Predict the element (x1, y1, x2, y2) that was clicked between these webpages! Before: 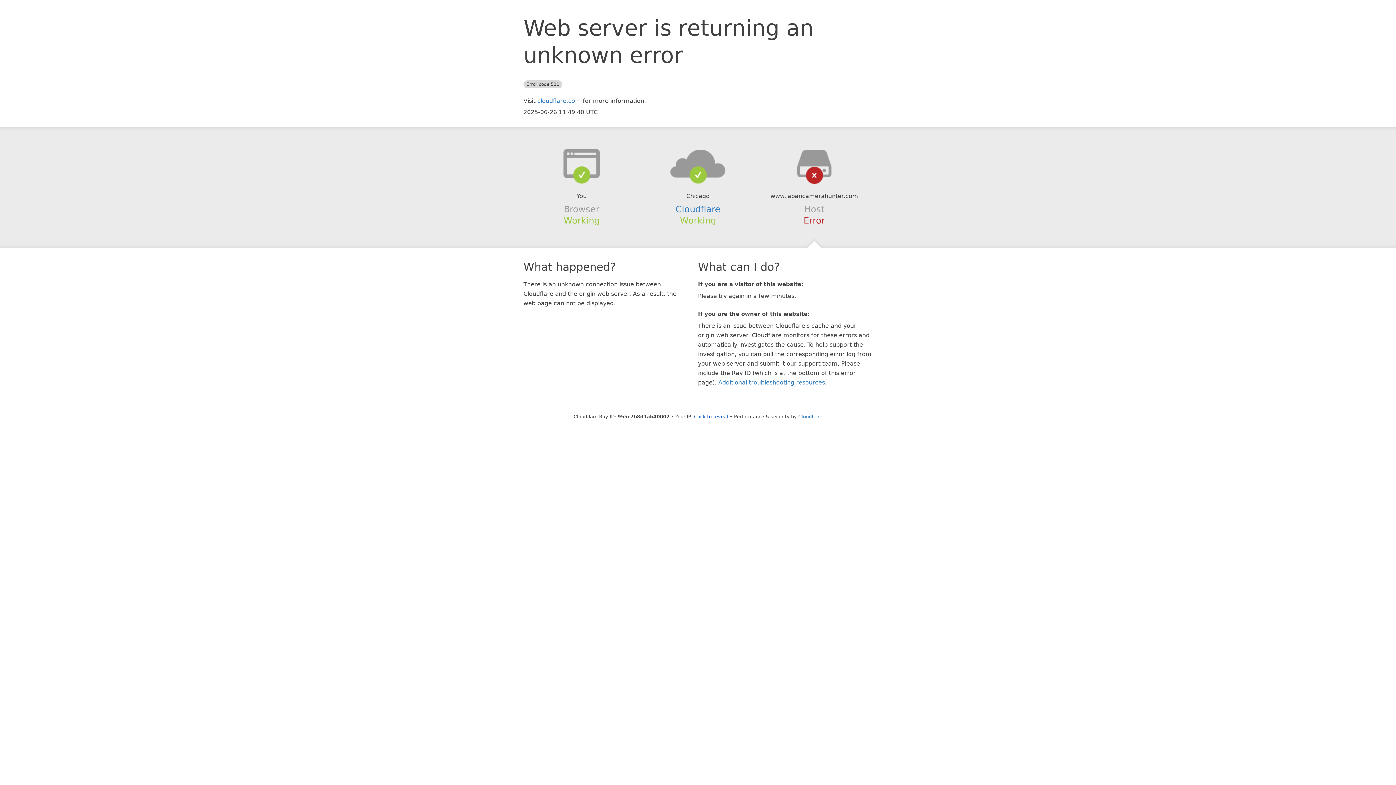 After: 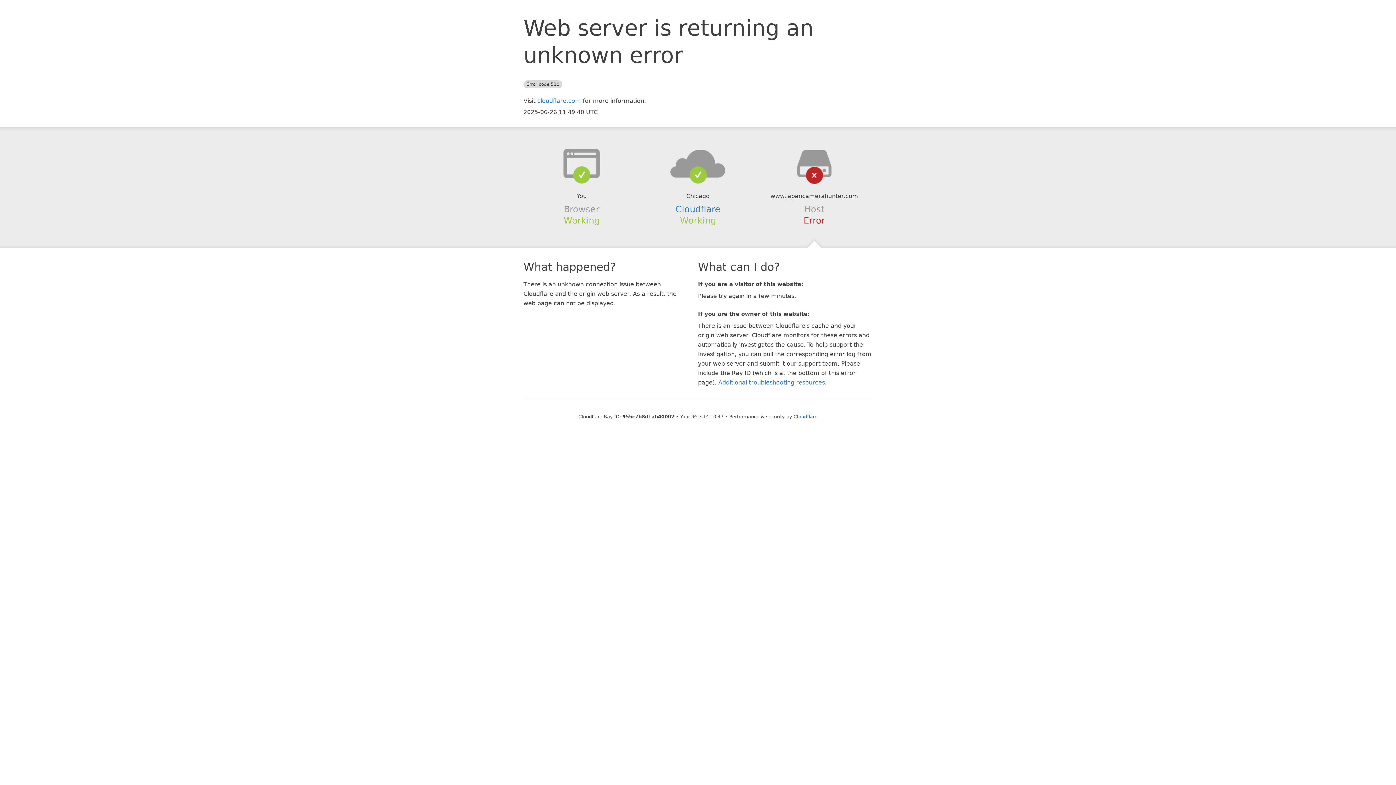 Action: label: Click to reveal bbox: (694, 414, 728, 419)